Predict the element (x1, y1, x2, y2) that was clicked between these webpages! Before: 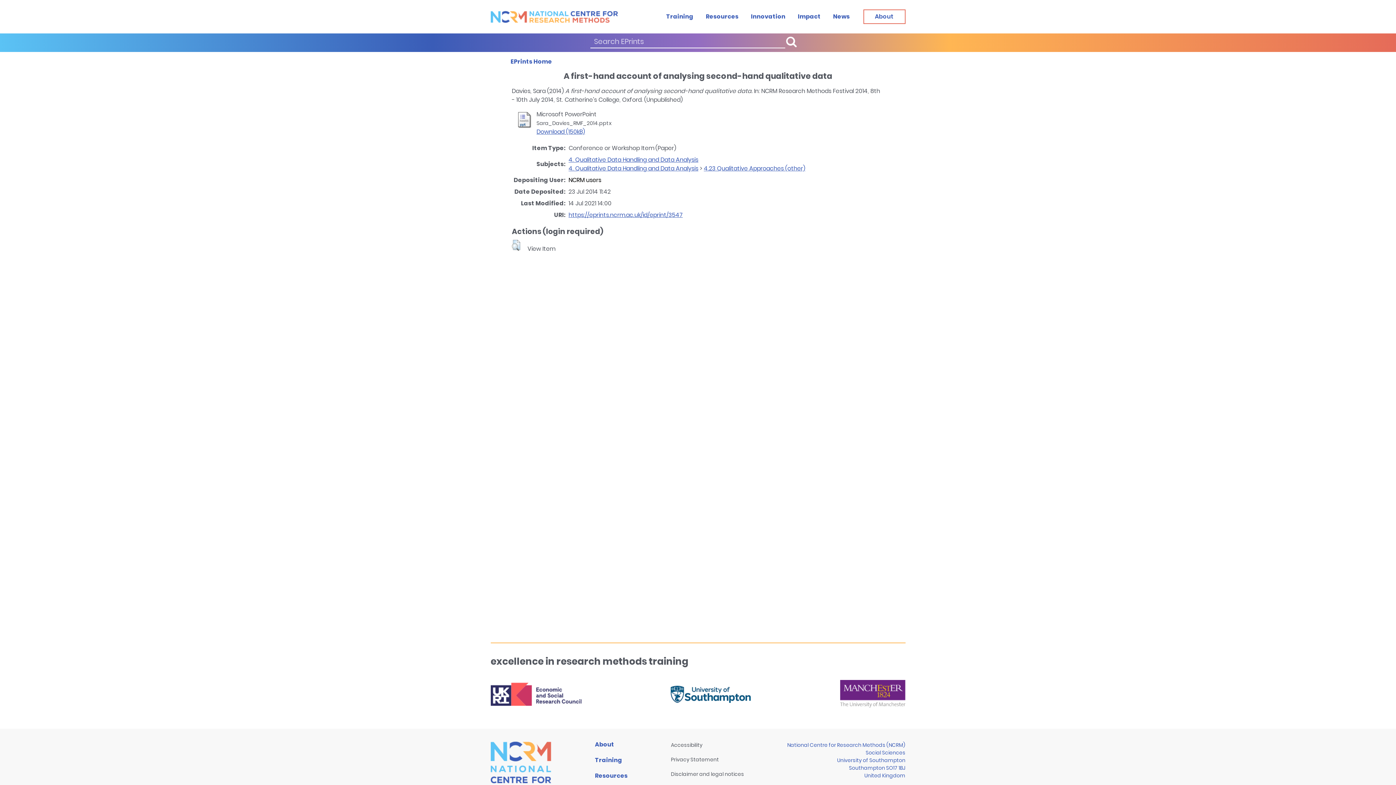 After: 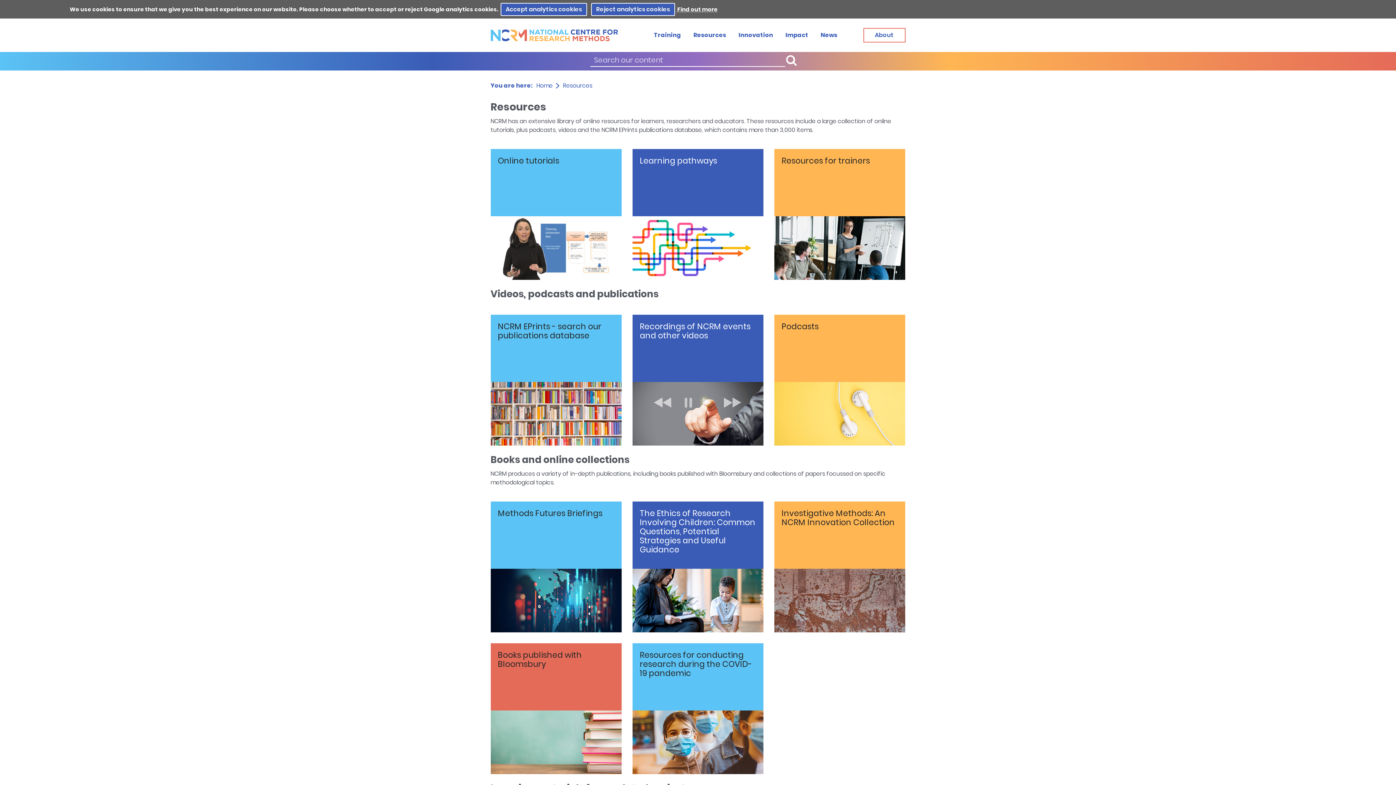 Action: bbox: (706, 12, 738, 20) label: Resources